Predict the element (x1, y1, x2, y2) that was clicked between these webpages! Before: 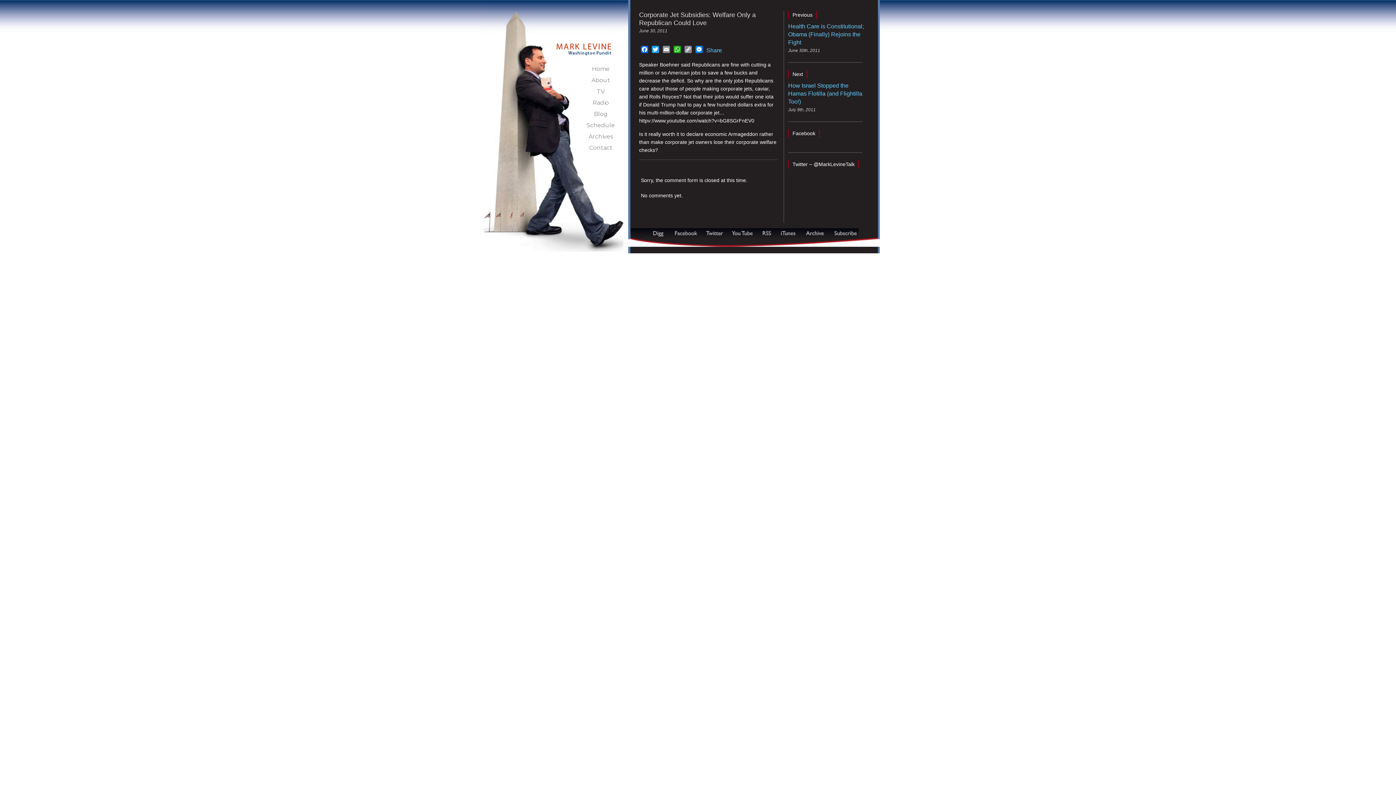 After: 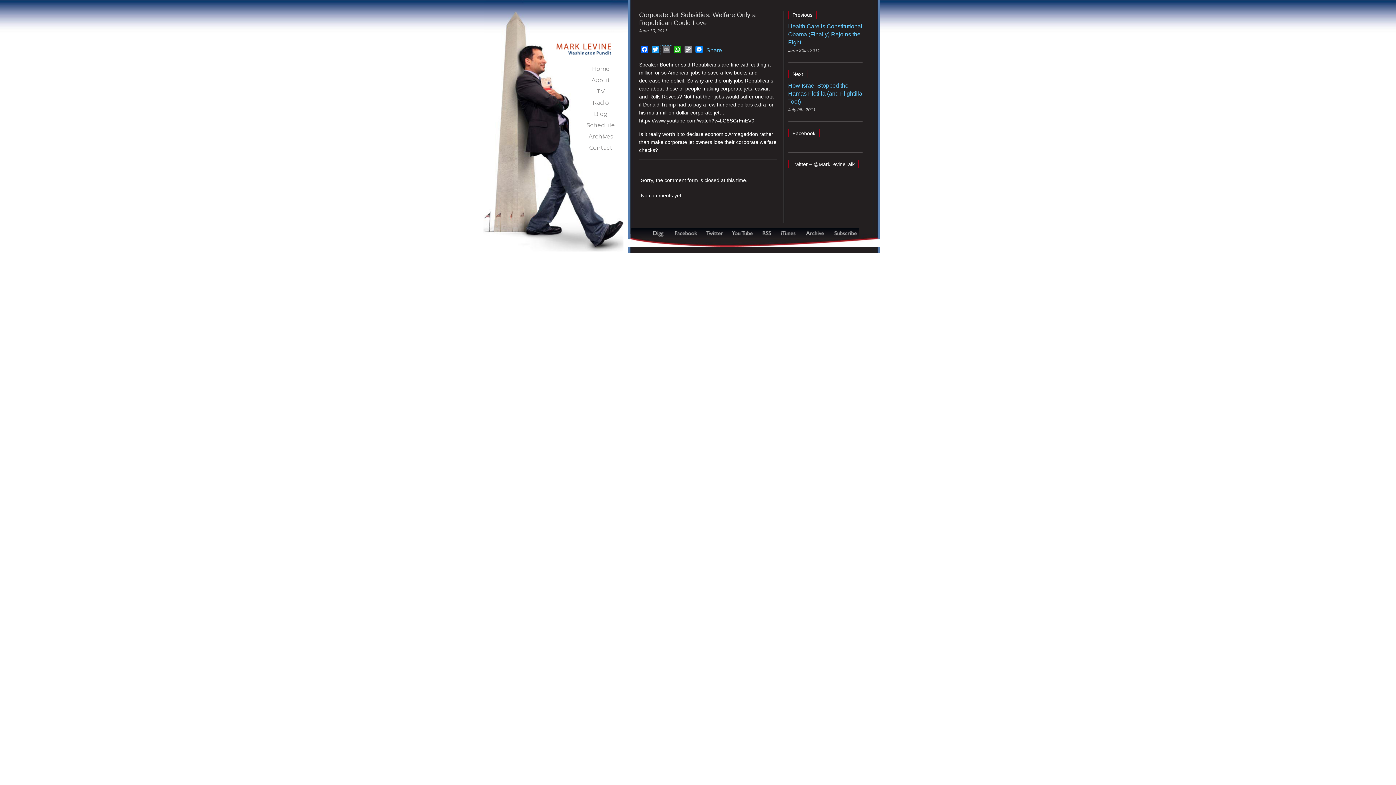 Action: label: Email bbox: (661, 45, 672, 54)